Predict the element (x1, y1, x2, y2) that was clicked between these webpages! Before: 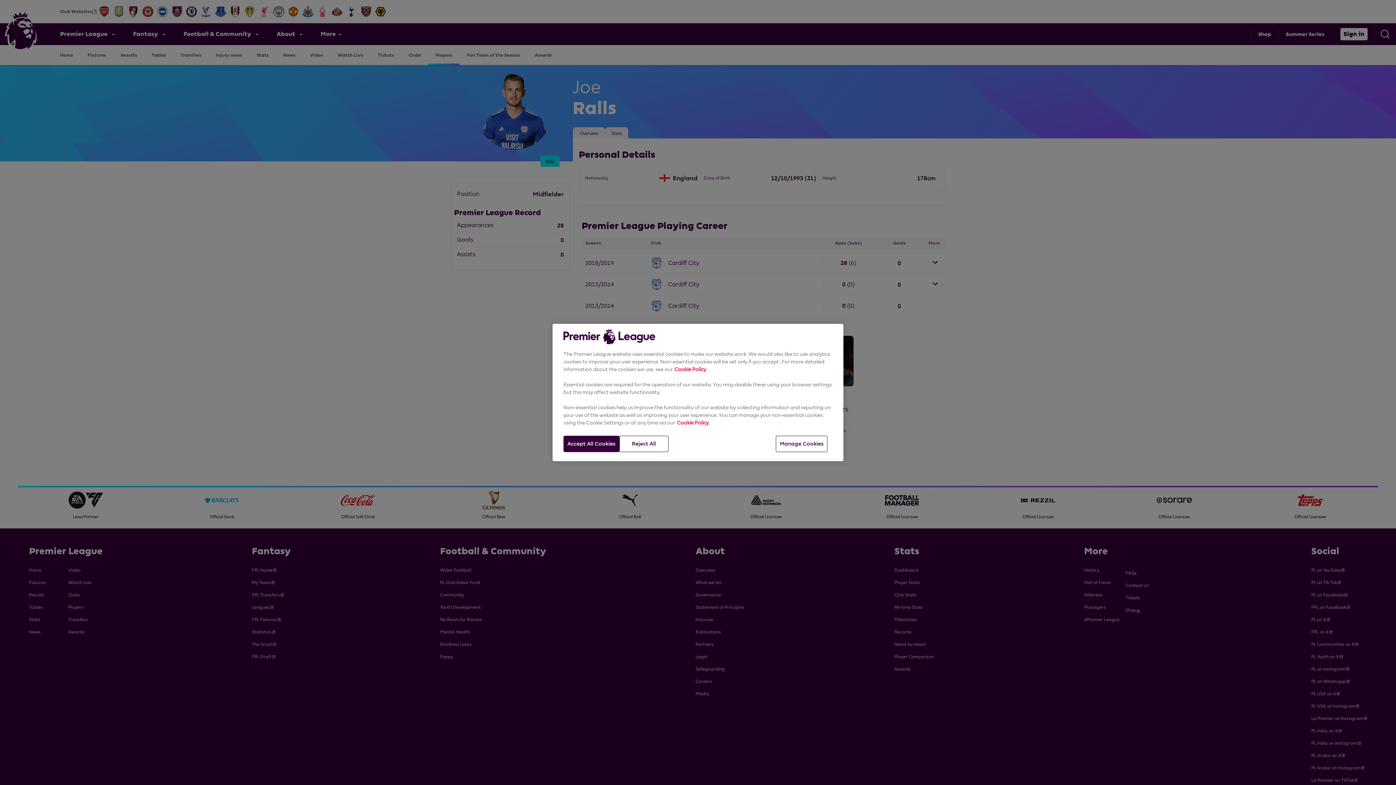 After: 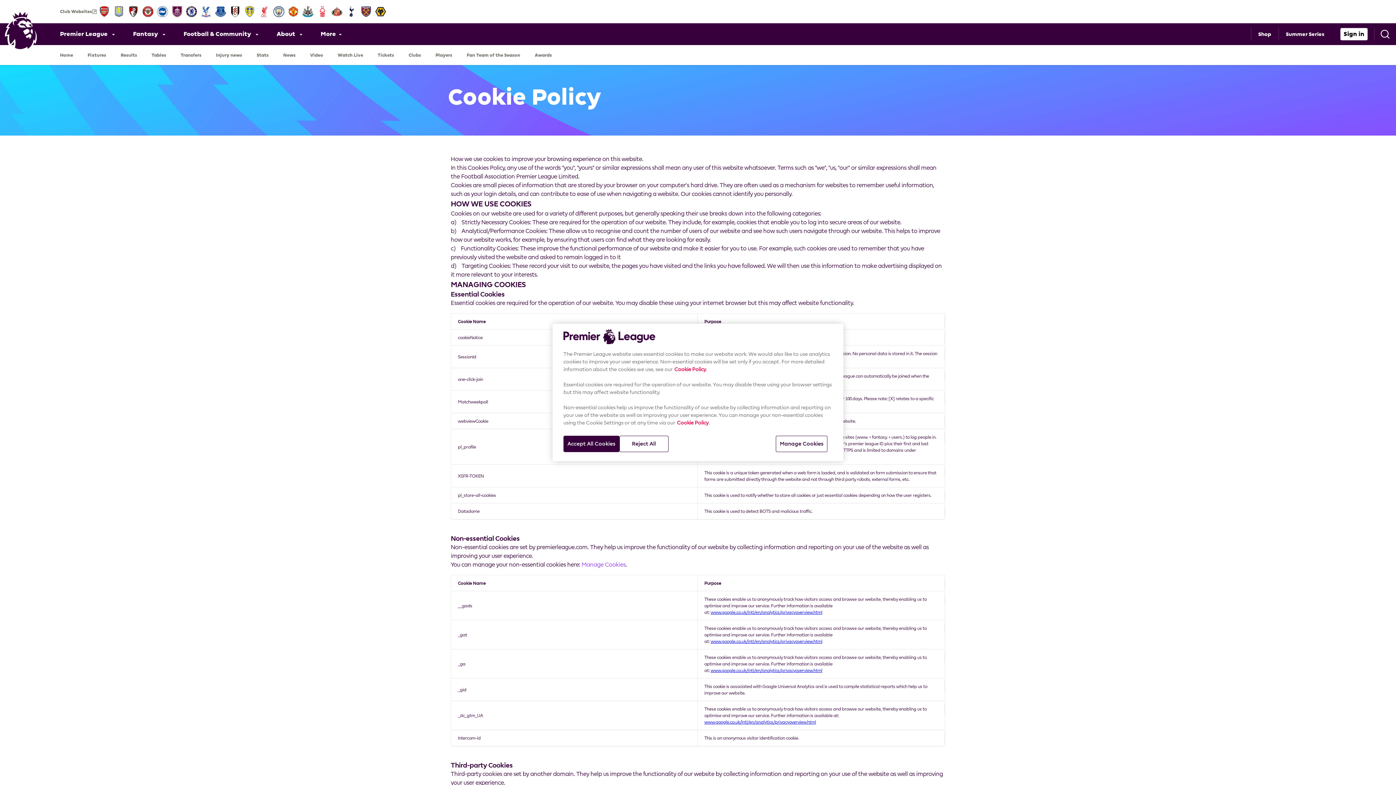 Action: label: Cookie Policy bbox: (674, 366, 706, 372)